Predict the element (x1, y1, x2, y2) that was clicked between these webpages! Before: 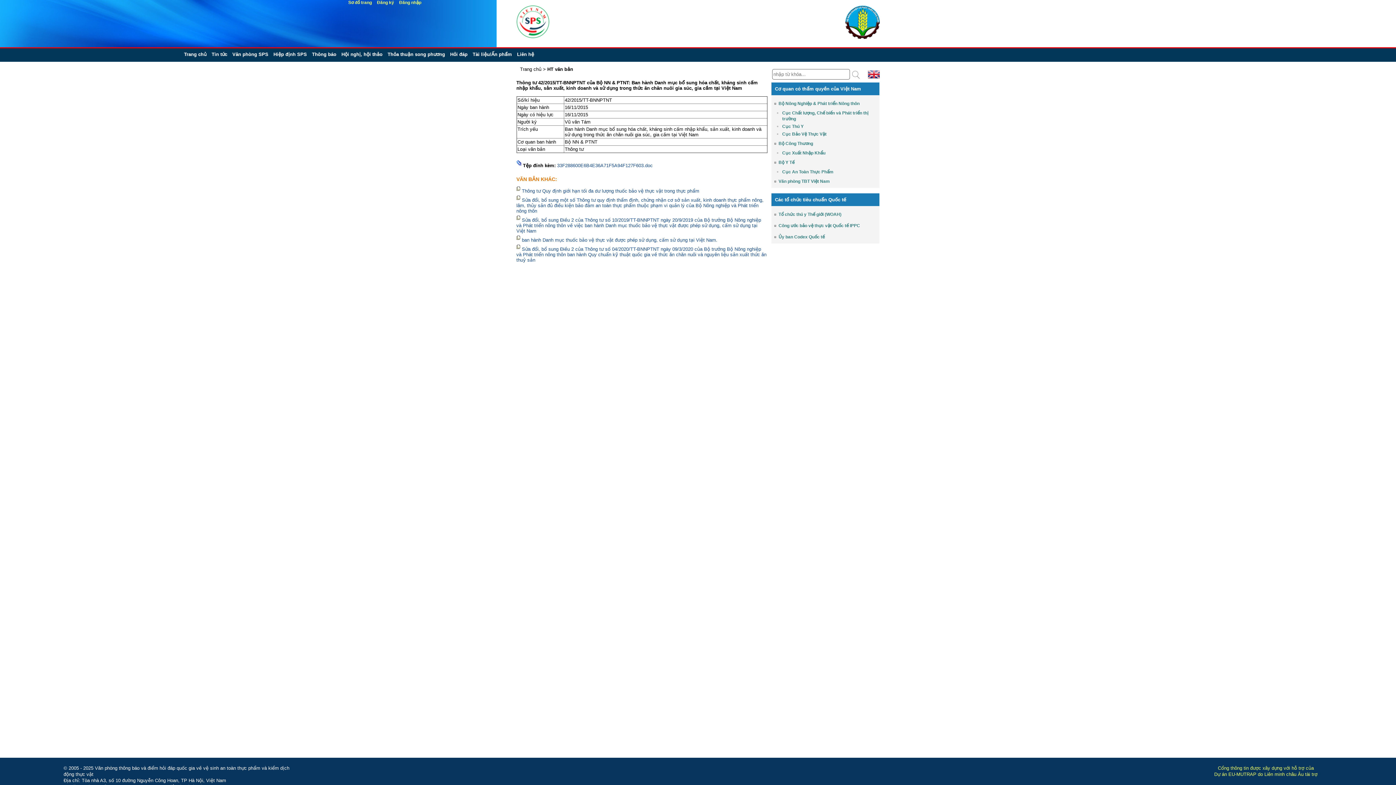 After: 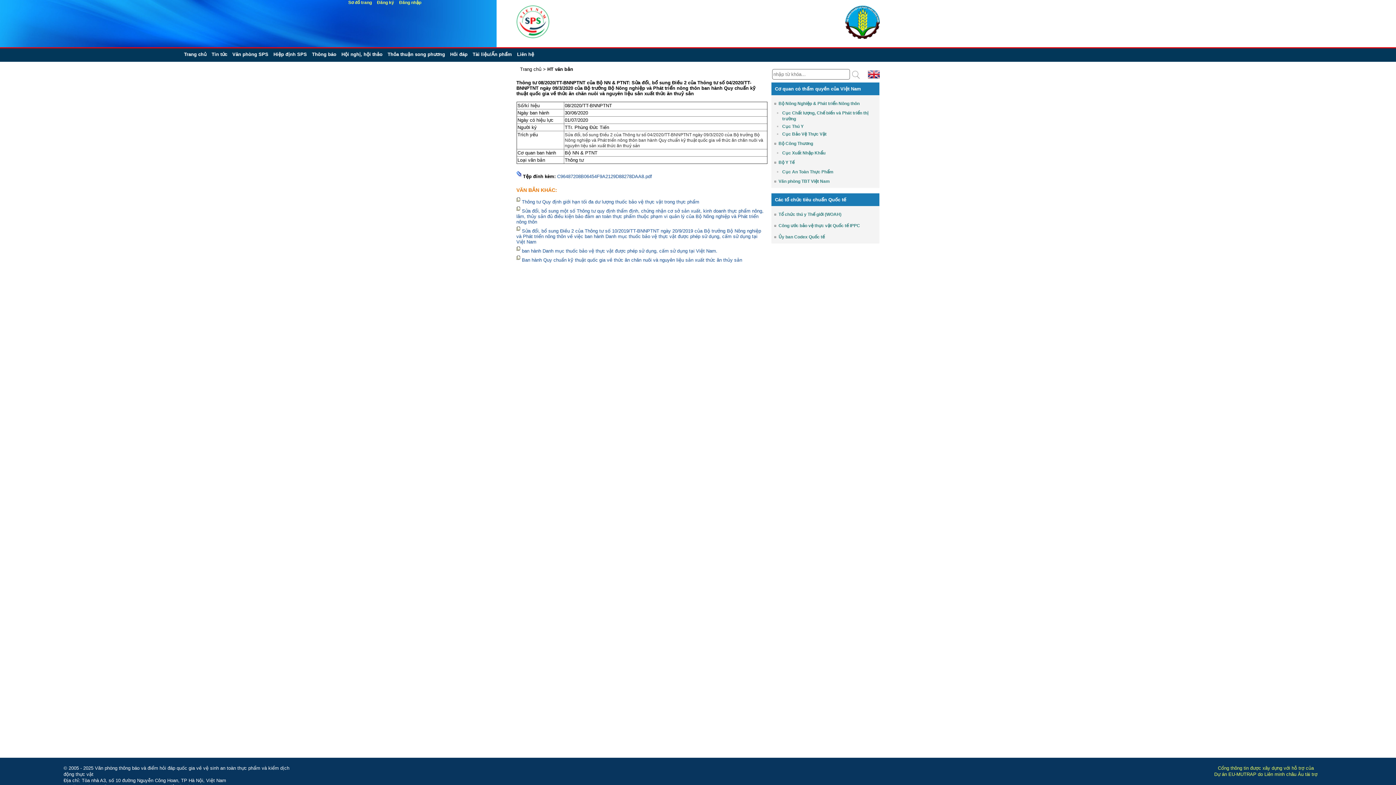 Action: label: Sửa đổi, bổ sung Điều 2 của Thông tư số 04/2020/TT-BNNPTNT ngày 09/3/2020 của Bộ trưởng Bộ Nông nghiệp và Phát triển nông thôn ban hành Quy chuẩn kỹ thuật quốc gia về thức ăn chăn nuôi và nguyên liệu sản xuất thức ăn thuỷ sản bbox: (516, 246, 766, 262)